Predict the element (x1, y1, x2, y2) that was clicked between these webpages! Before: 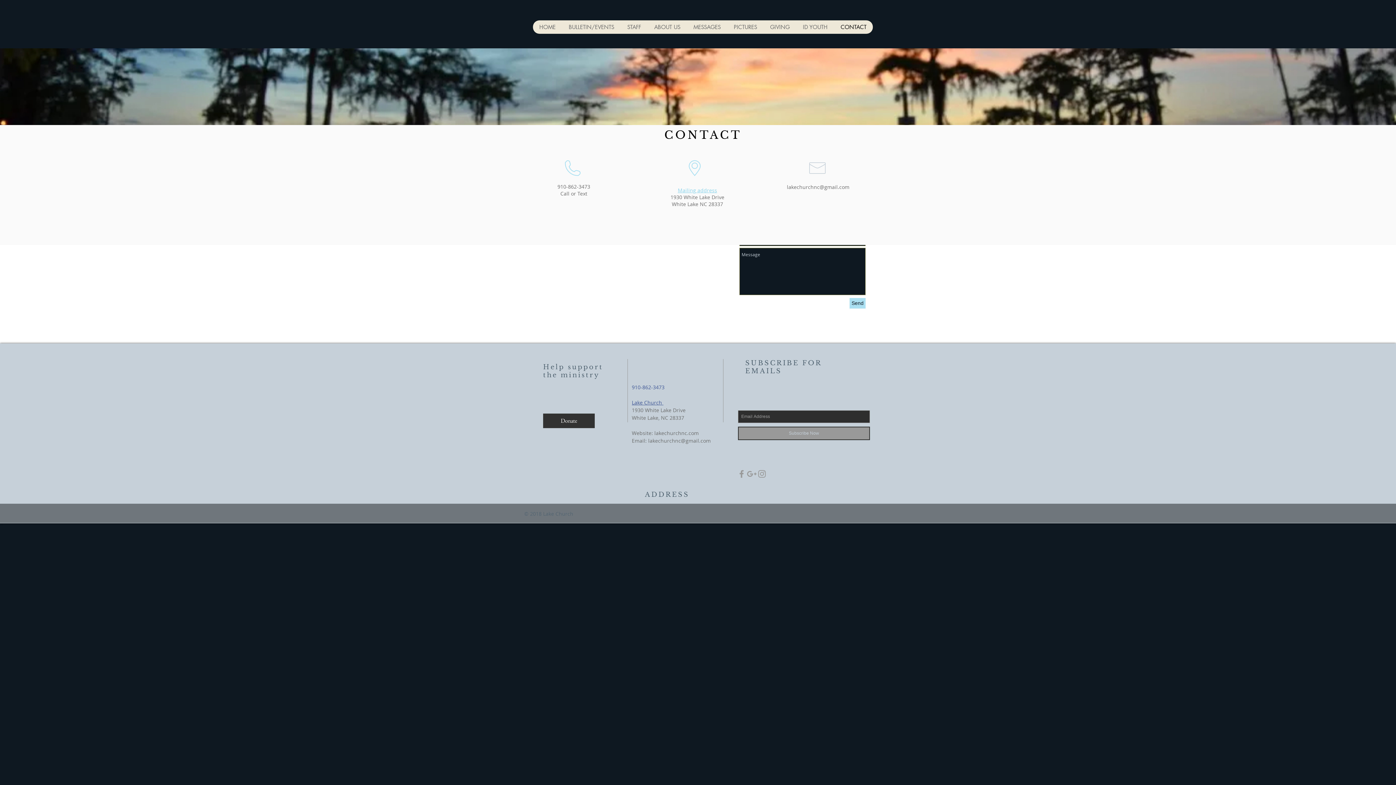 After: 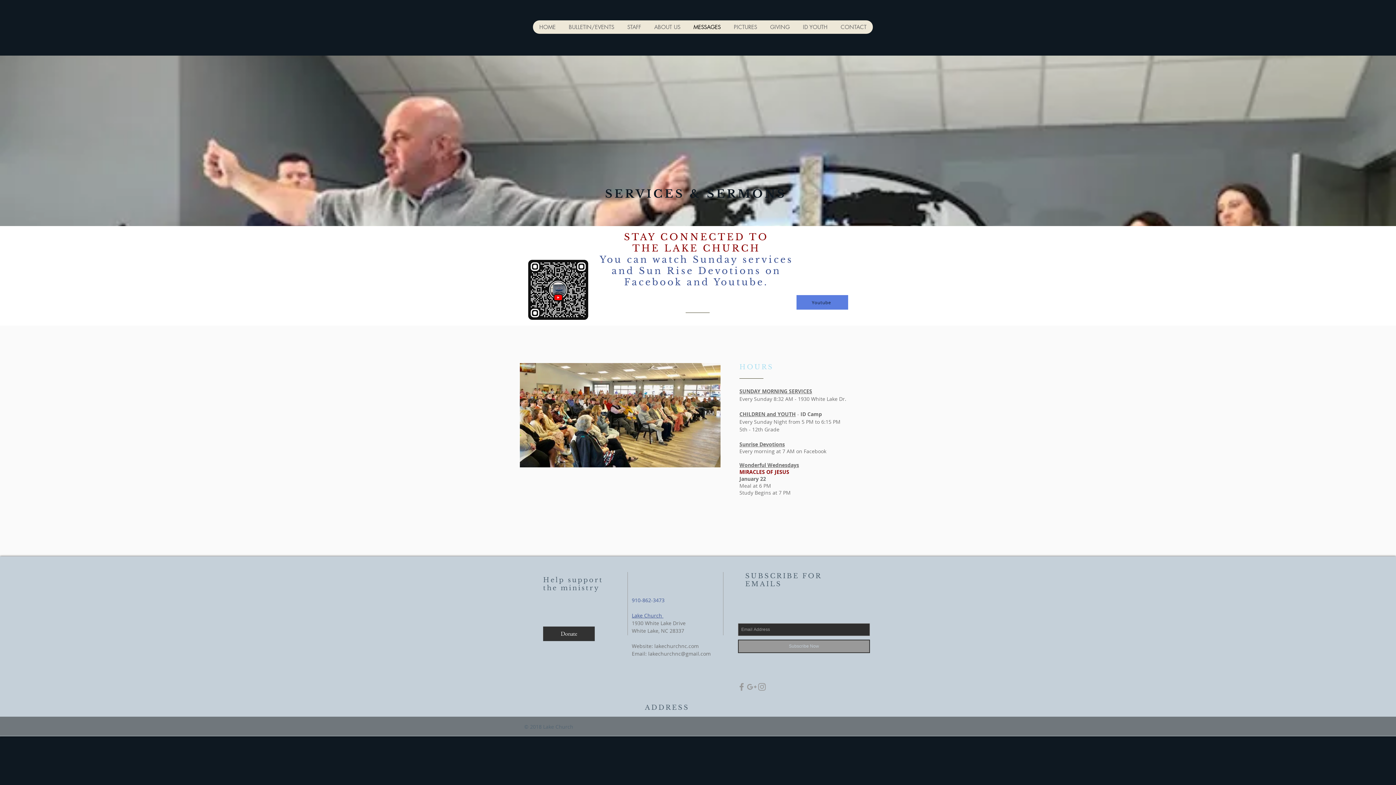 Action: label: MESSAGES bbox: (686, 20, 727, 33)